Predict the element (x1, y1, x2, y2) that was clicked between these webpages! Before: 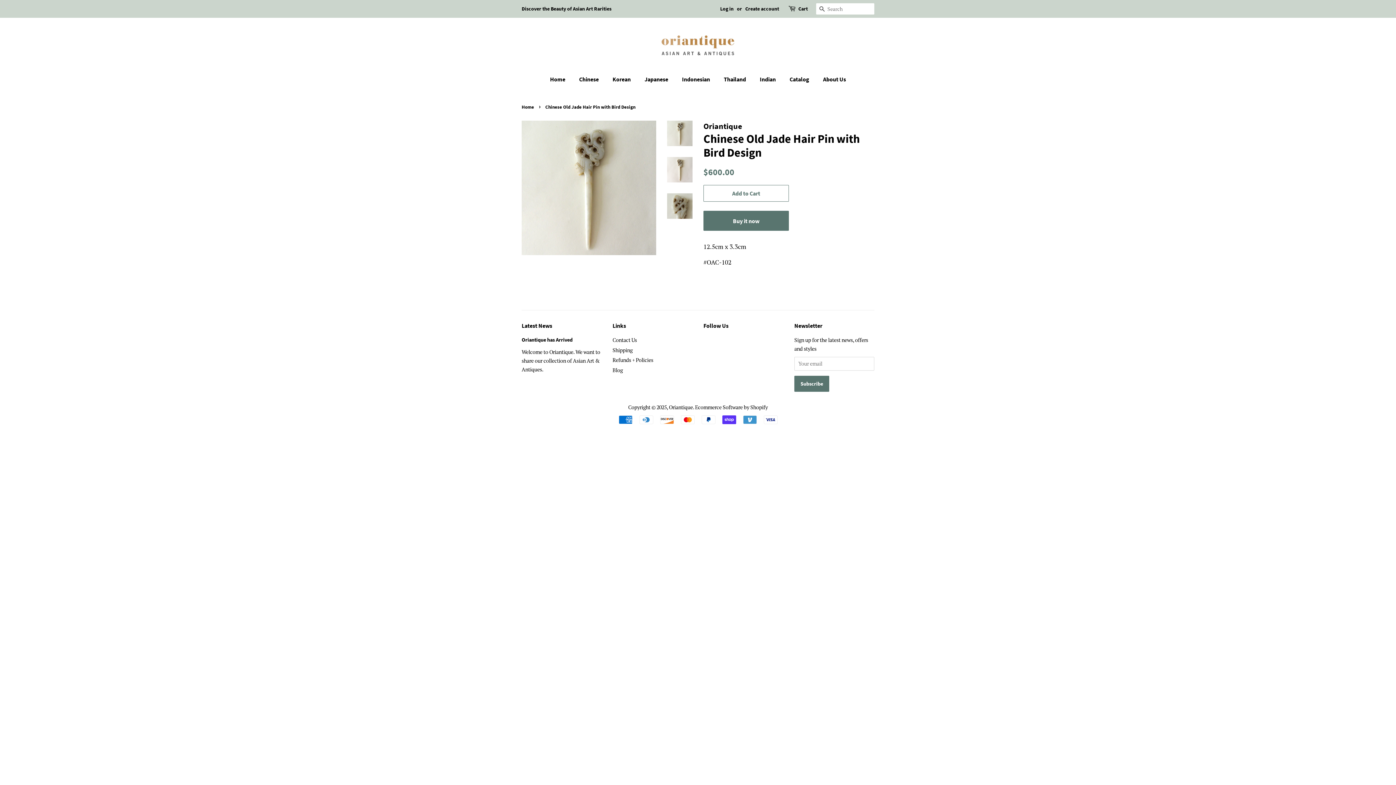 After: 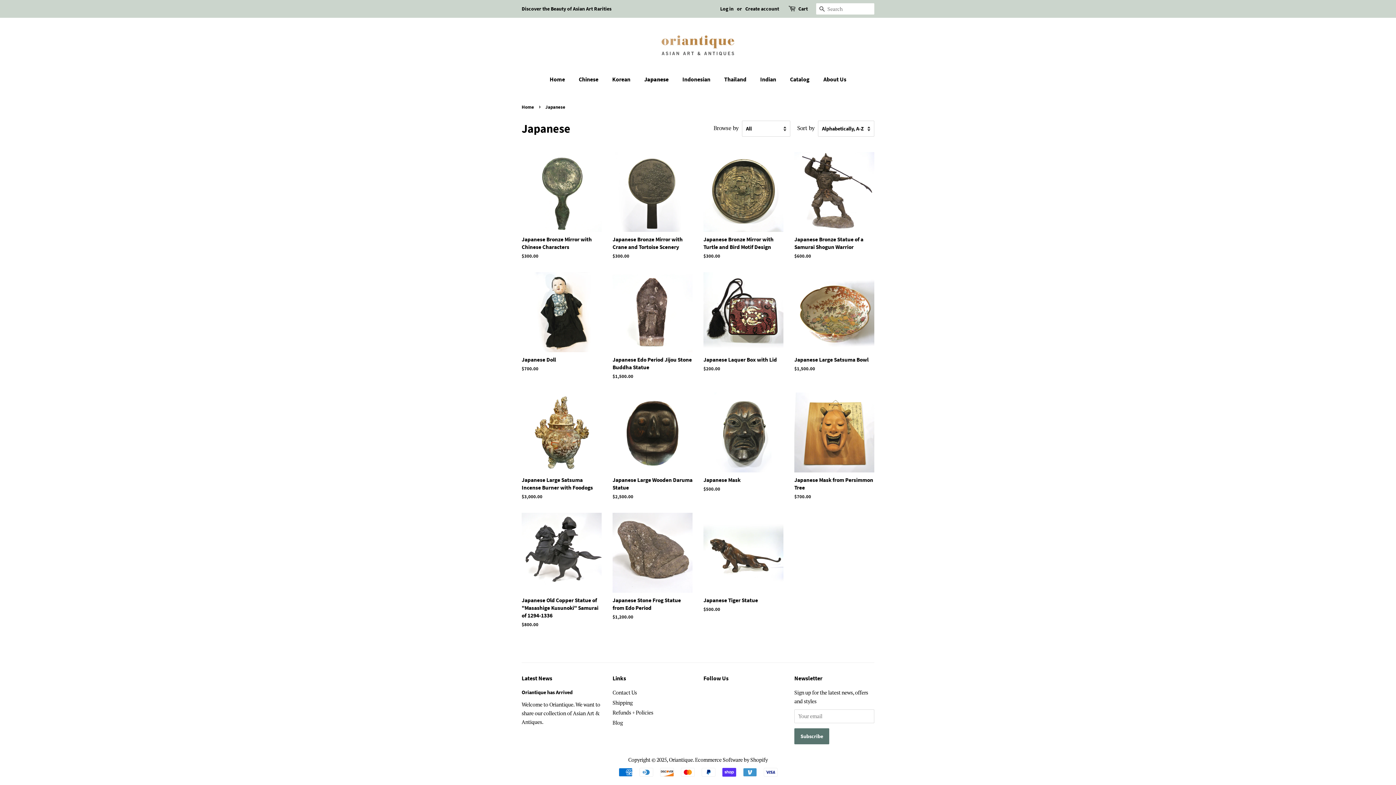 Action: bbox: (639, 72, 675, 86) label: Japanese